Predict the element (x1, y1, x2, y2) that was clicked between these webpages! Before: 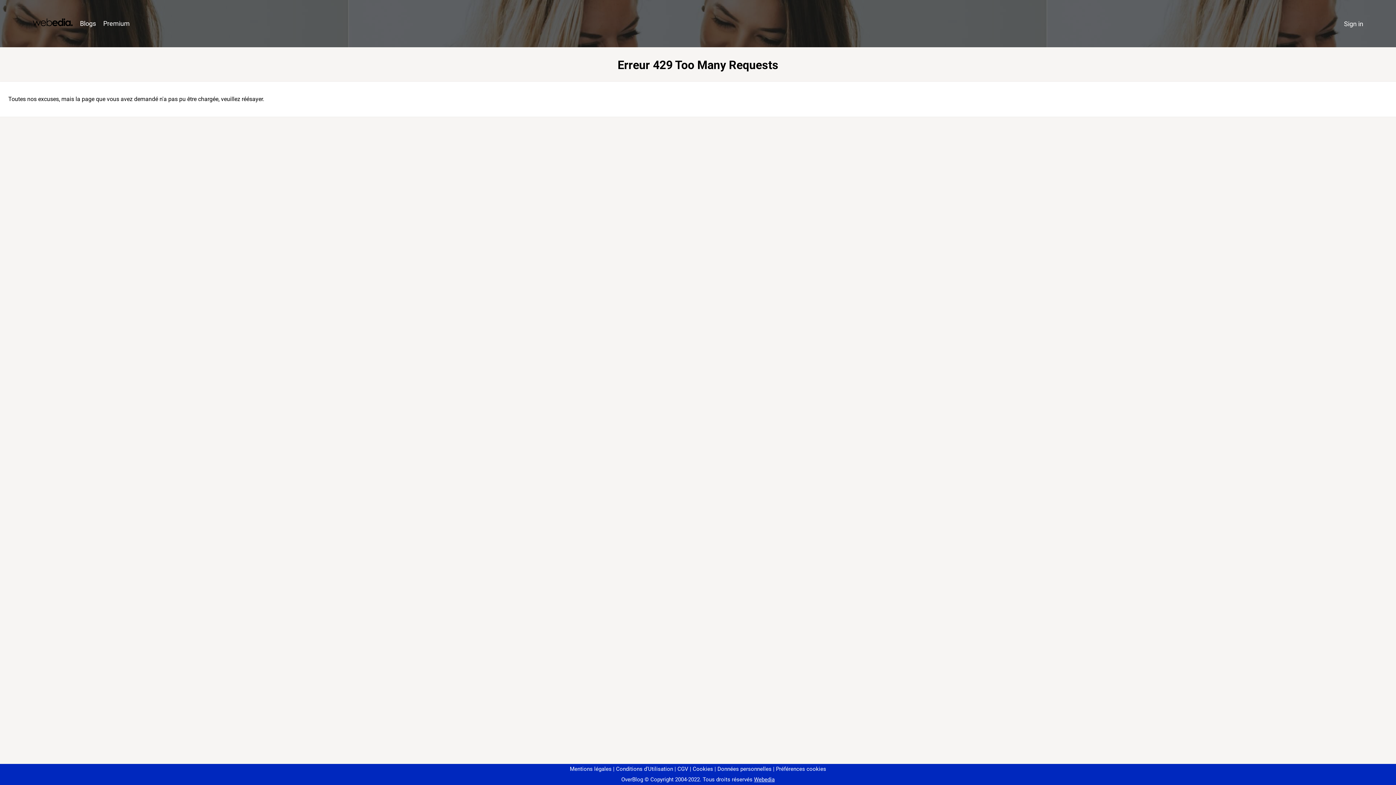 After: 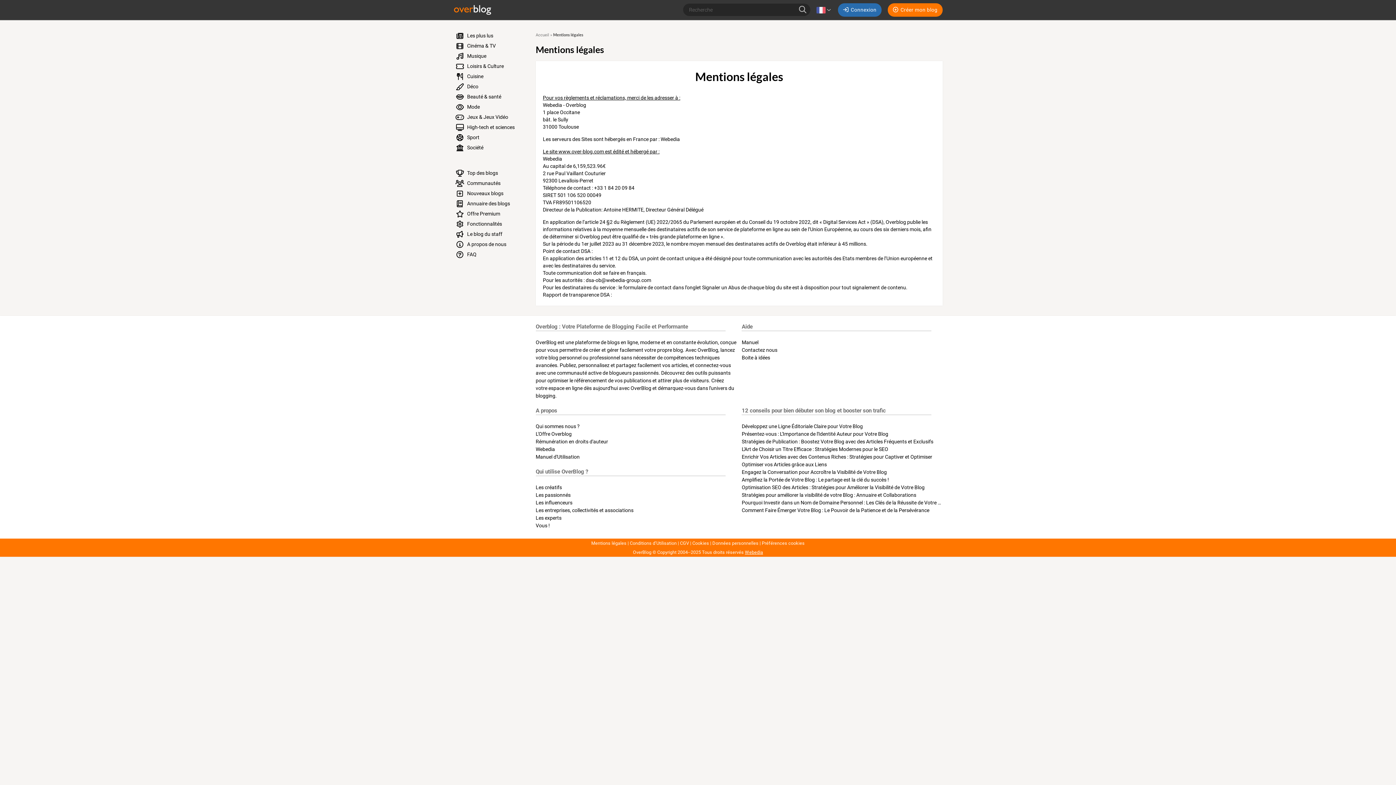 Action: bbox: (570, 766, 611, 772) label: Mentions légales